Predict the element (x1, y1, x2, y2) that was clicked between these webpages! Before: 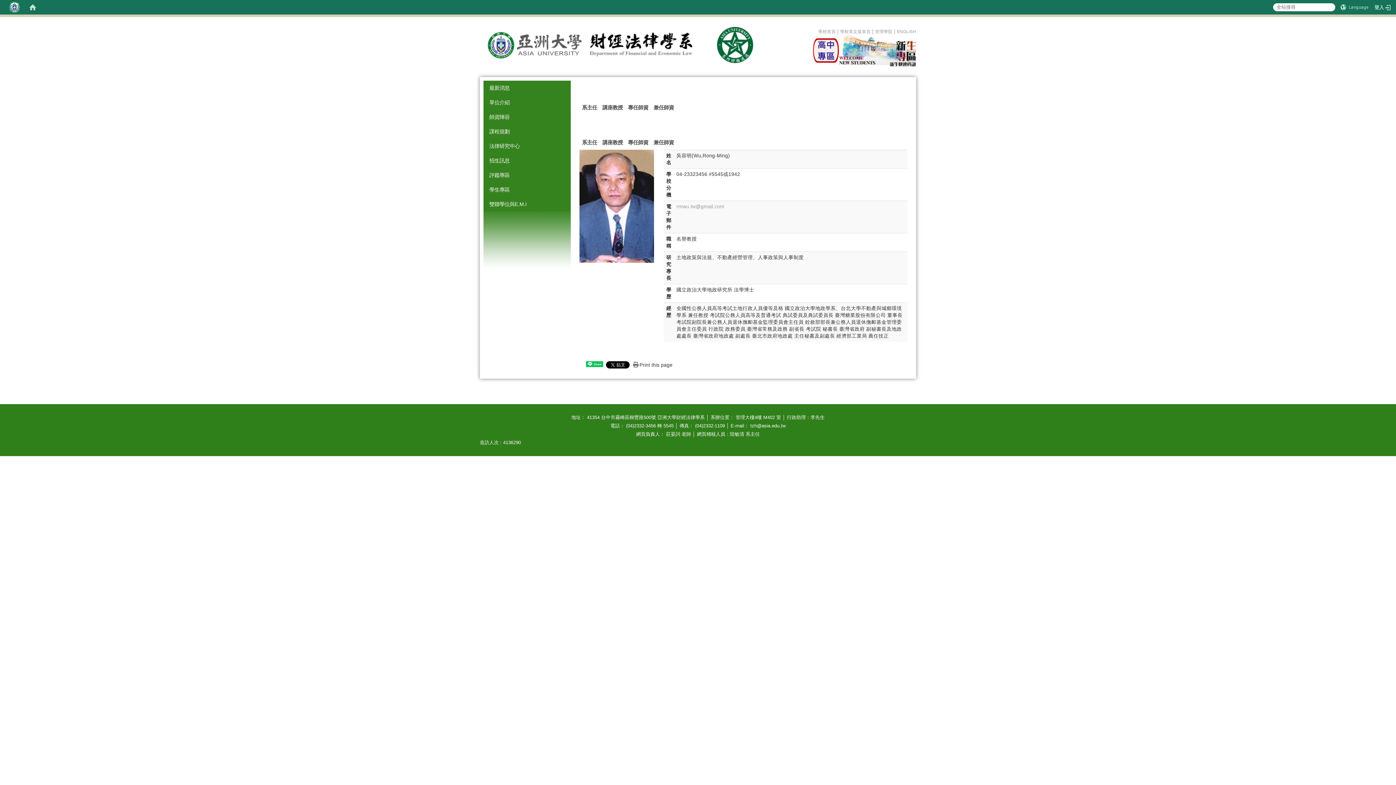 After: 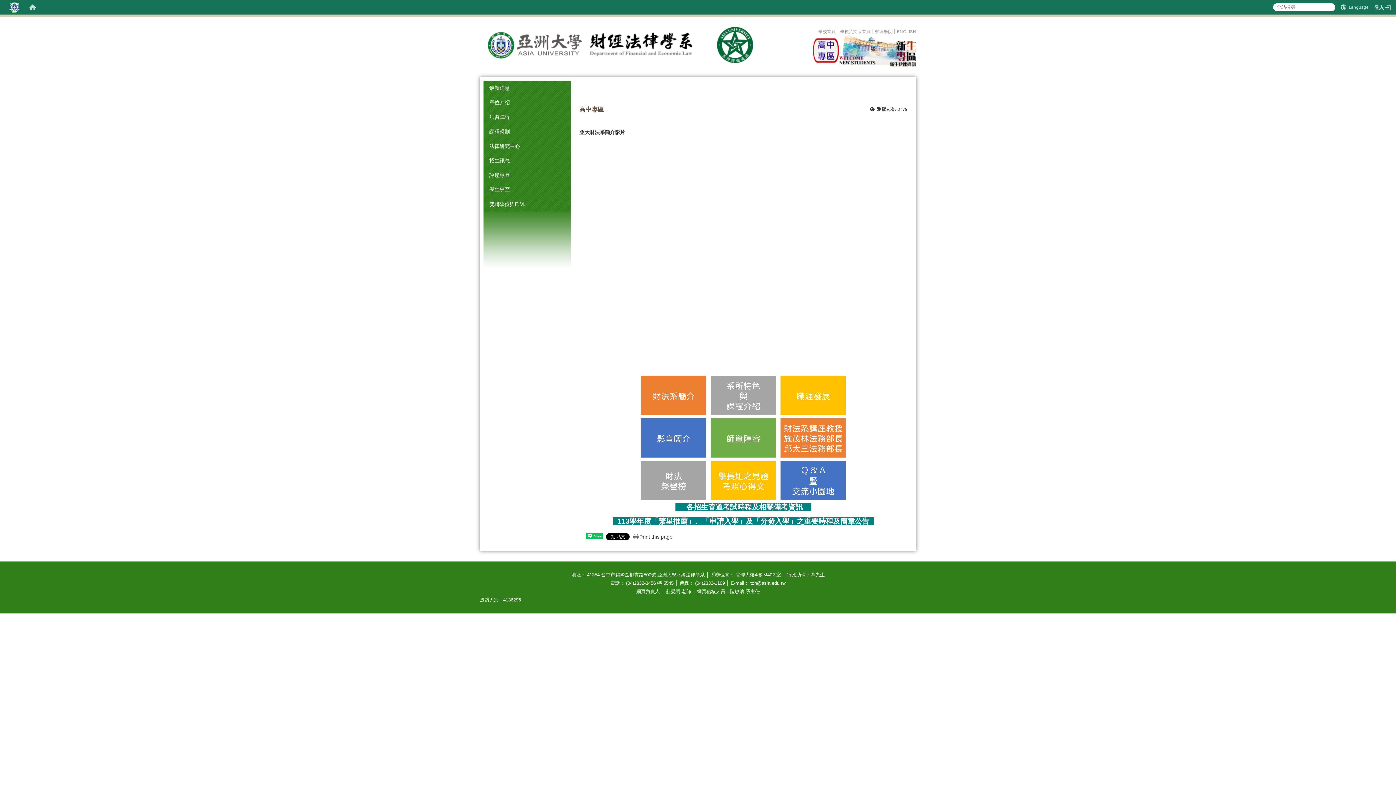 Action: bbox: (813, 38, 839, 63)